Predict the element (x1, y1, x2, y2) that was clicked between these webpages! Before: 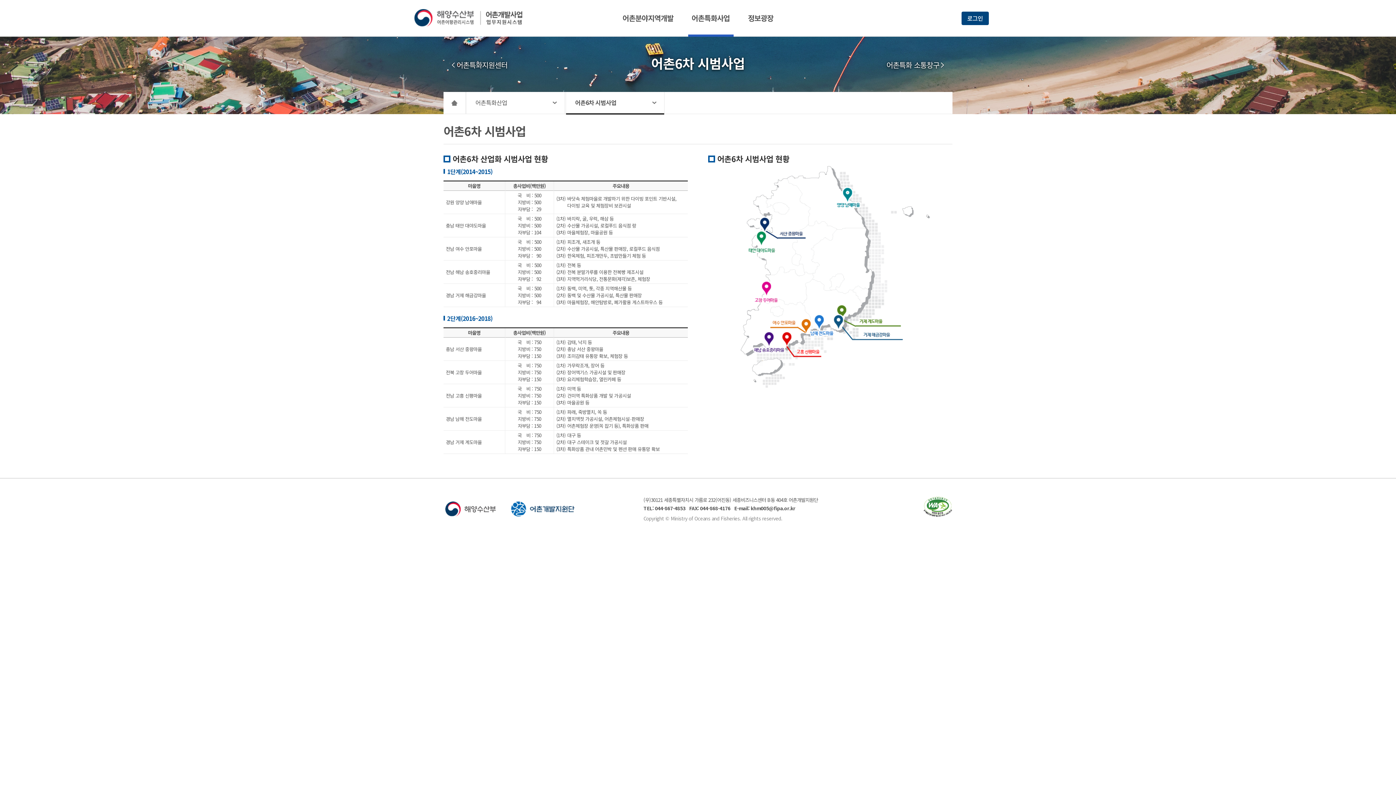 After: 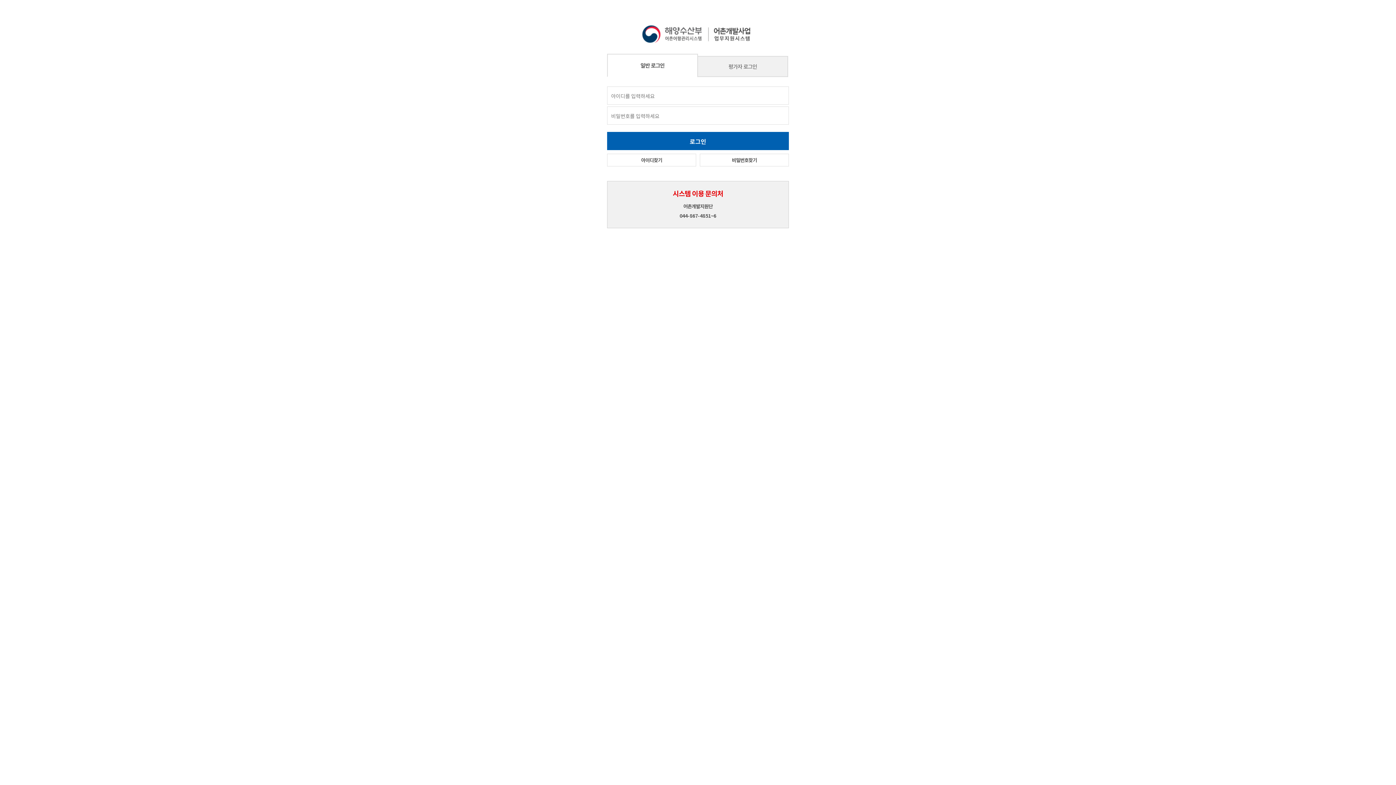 Action: label: 로그인 bbox: (961, 11, 989, 25)